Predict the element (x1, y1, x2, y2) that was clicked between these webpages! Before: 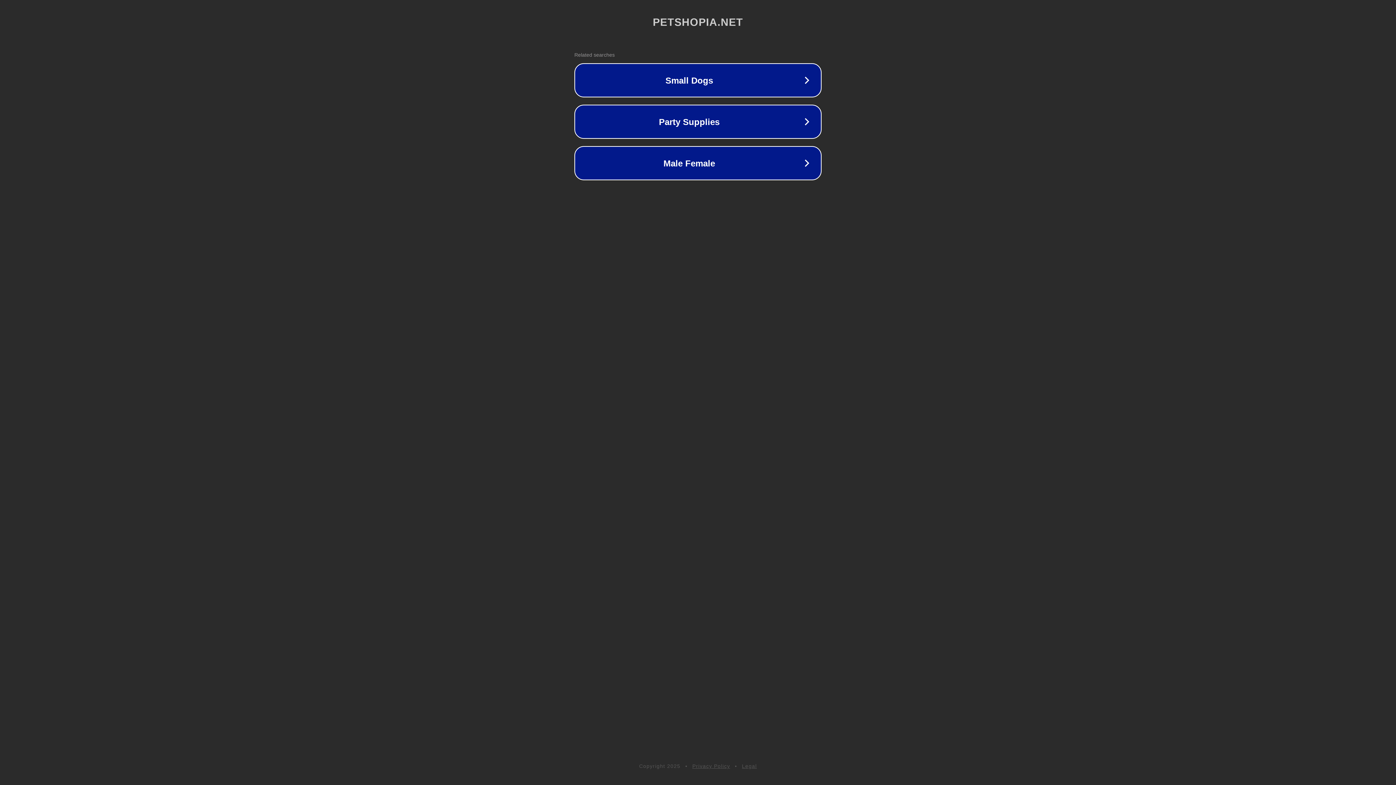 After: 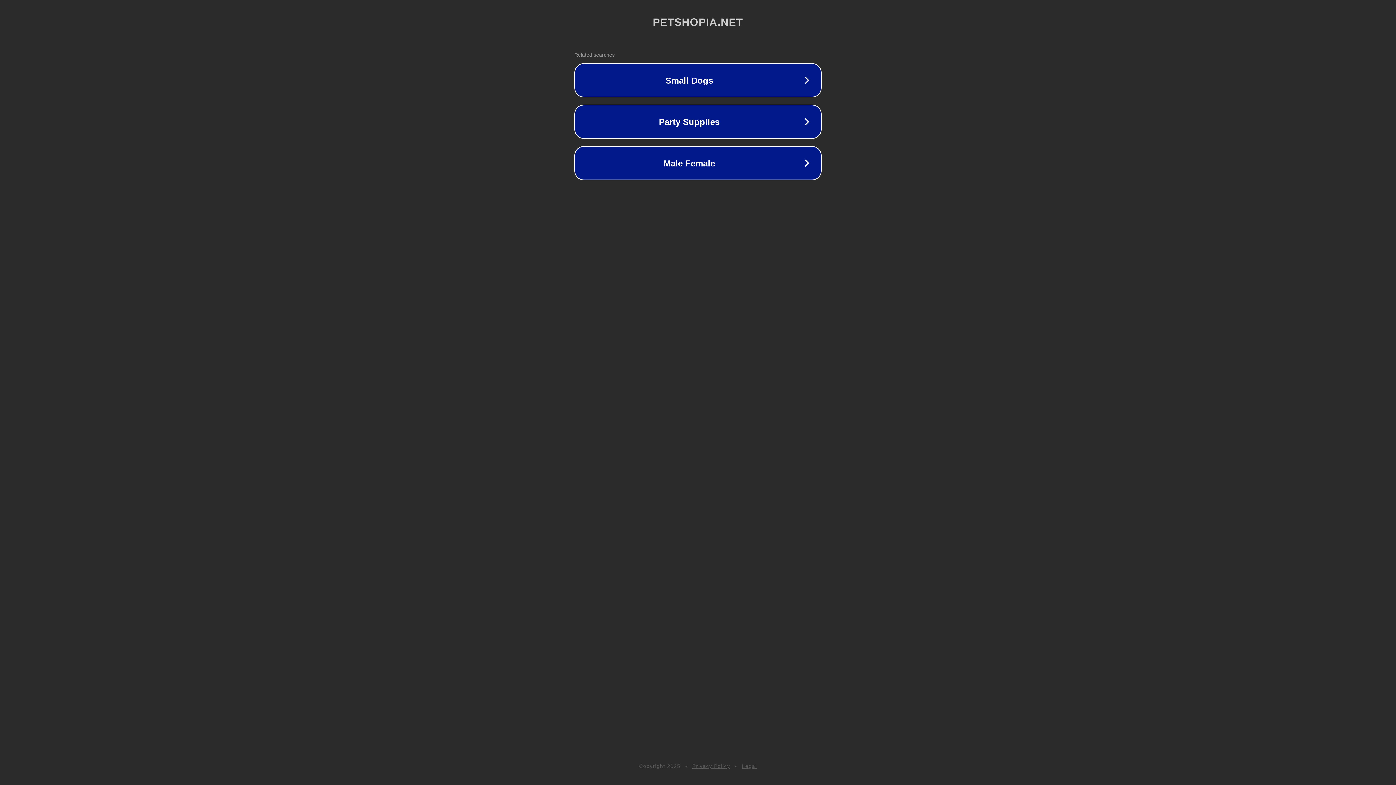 Action: bbox: (742, 763, 757, 769) label: Legal